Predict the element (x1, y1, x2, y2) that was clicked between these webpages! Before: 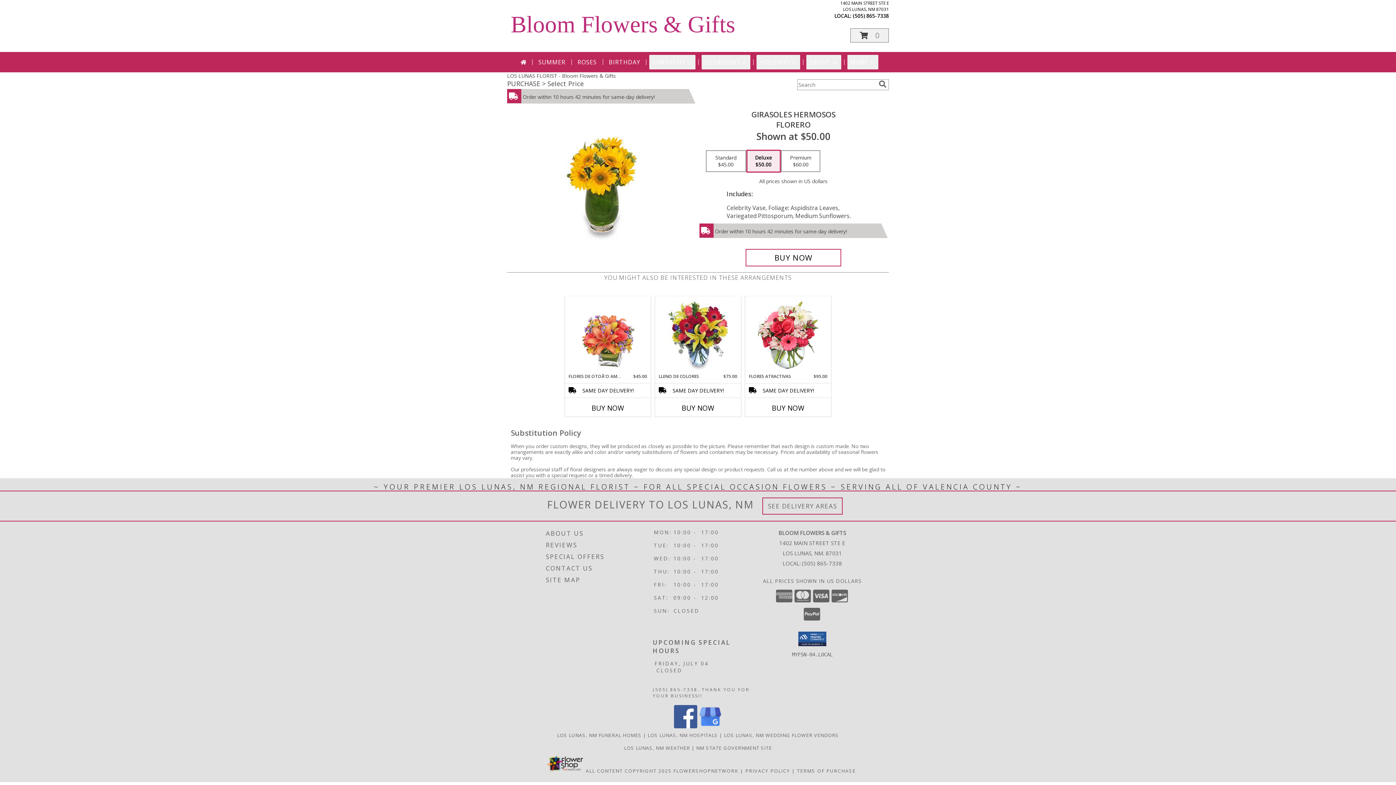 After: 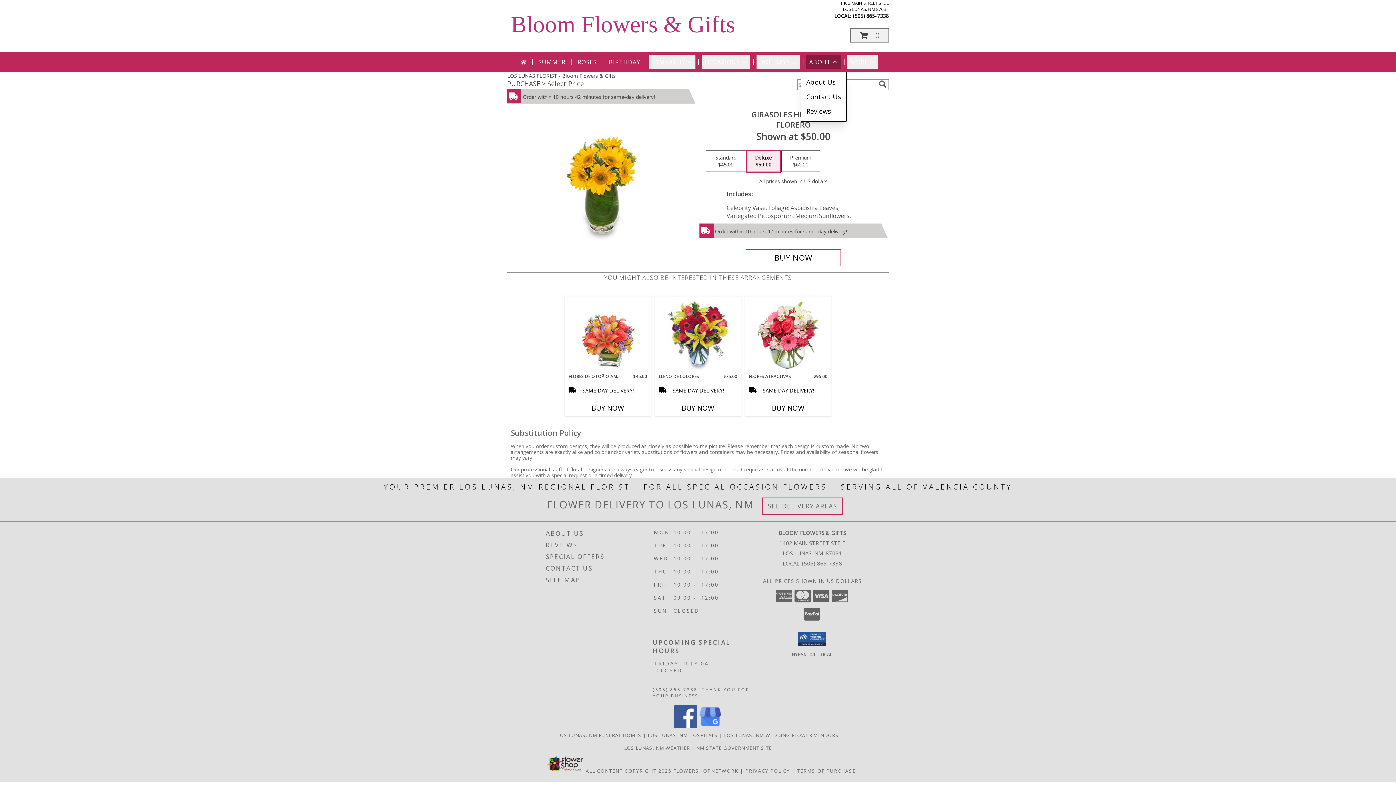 Action: bbox: (806, 54, 841, 69) label: ABOUT